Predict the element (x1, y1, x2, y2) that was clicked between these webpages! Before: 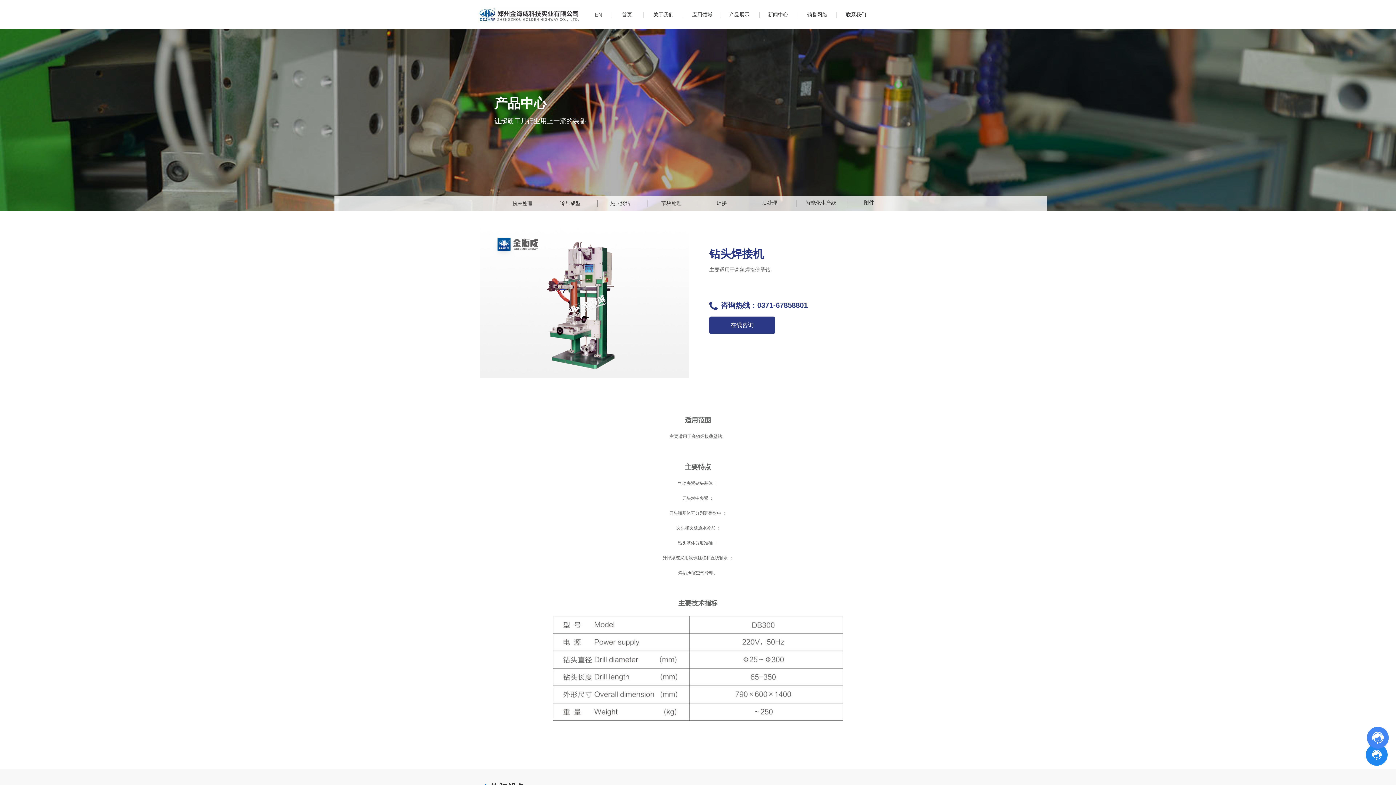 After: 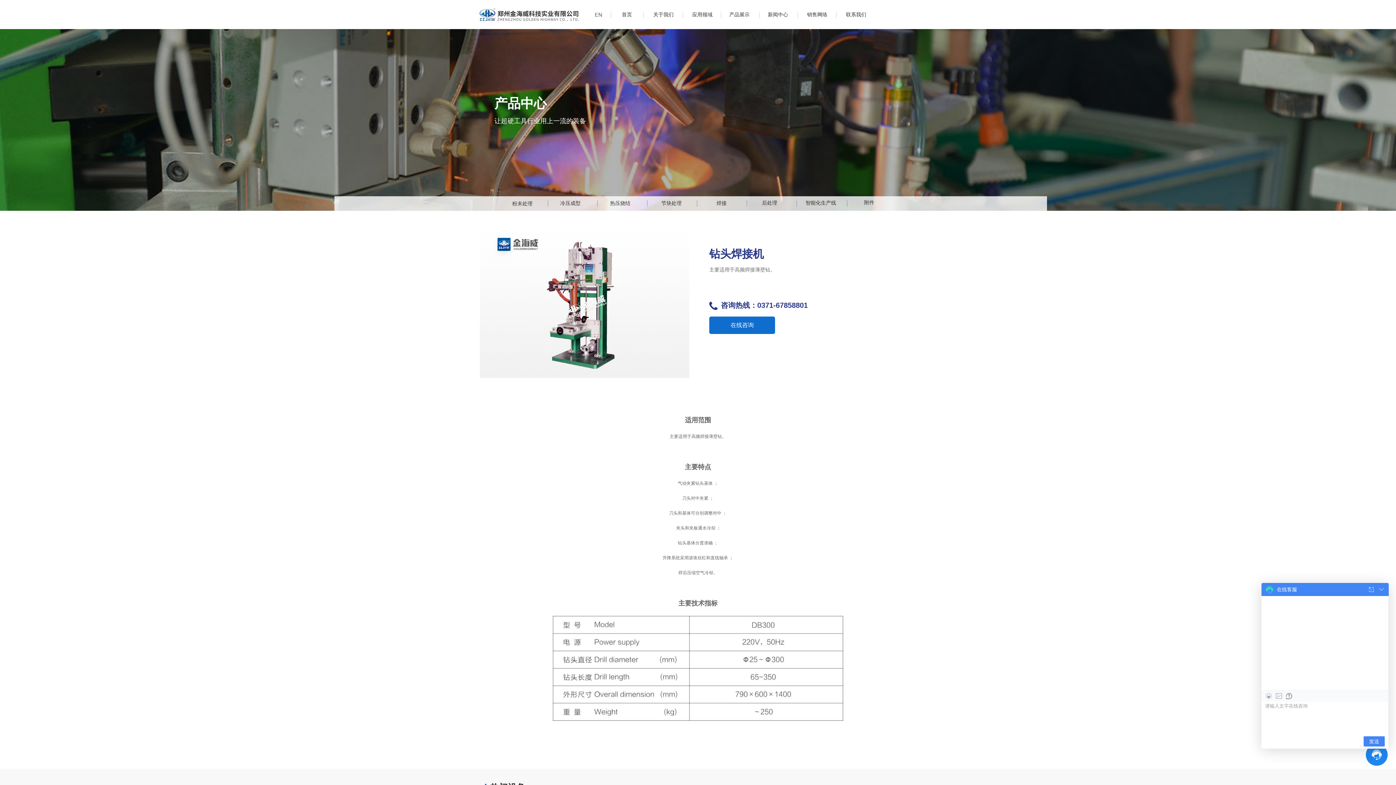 Action: bbox: (709, 316, 775, 334) label: 在线咨询